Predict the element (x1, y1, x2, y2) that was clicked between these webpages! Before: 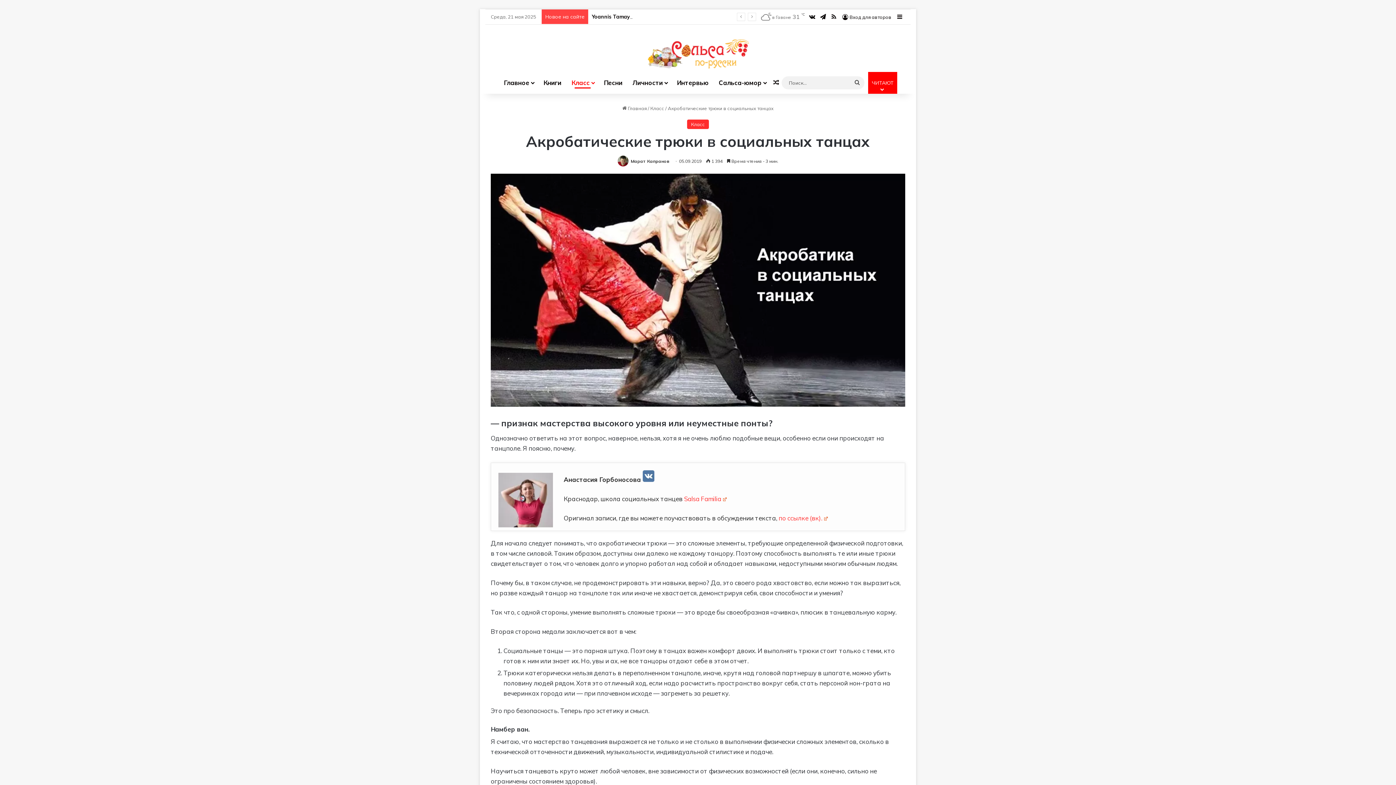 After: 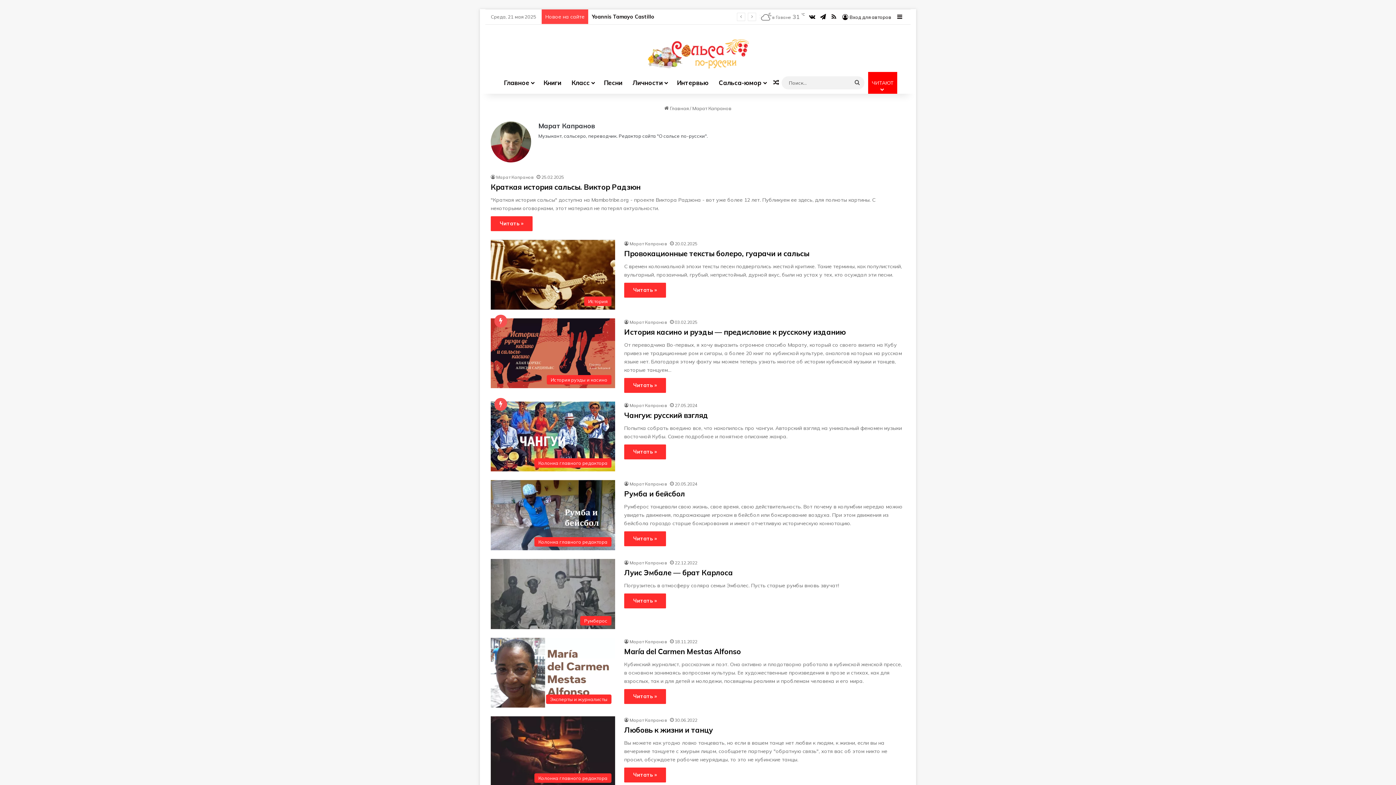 Action: bbox: (617, 158, 629, 164)